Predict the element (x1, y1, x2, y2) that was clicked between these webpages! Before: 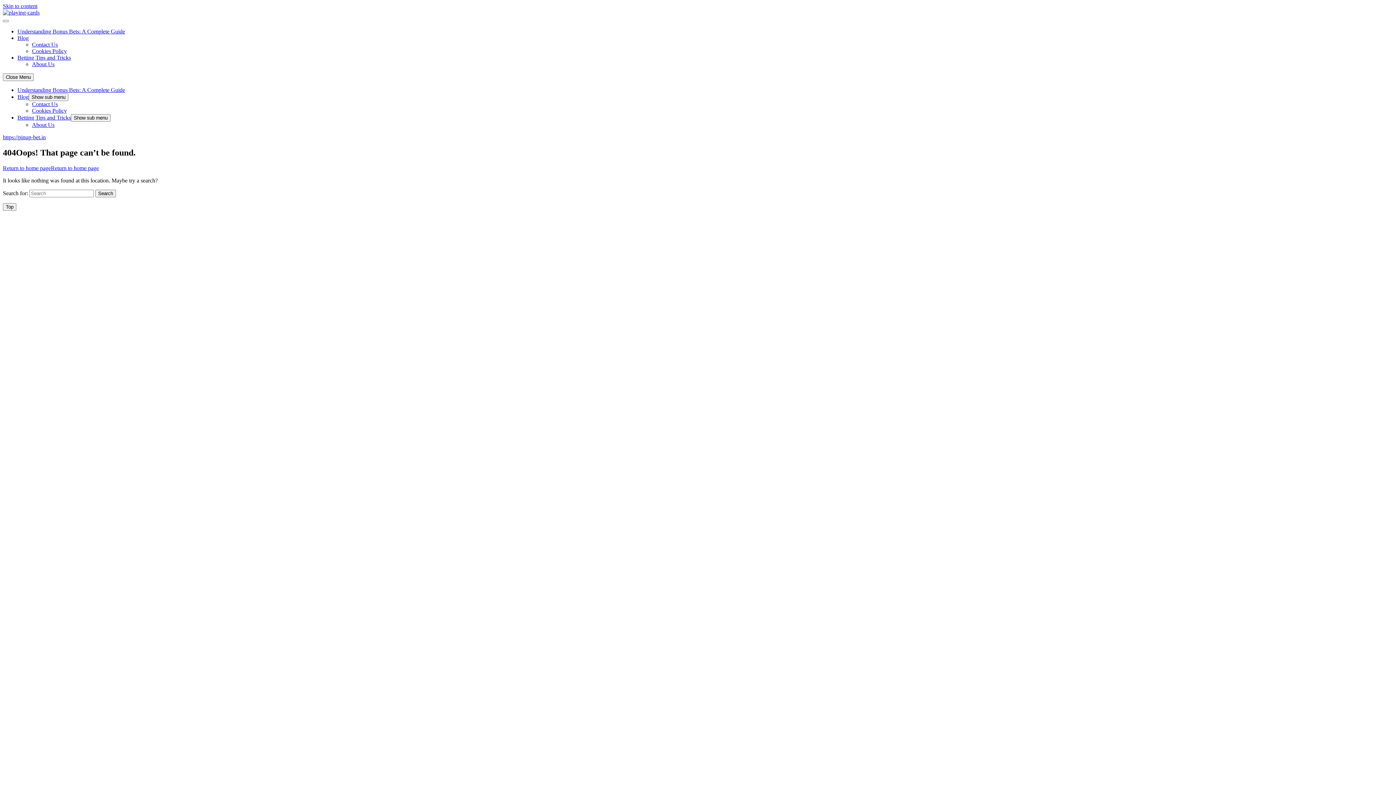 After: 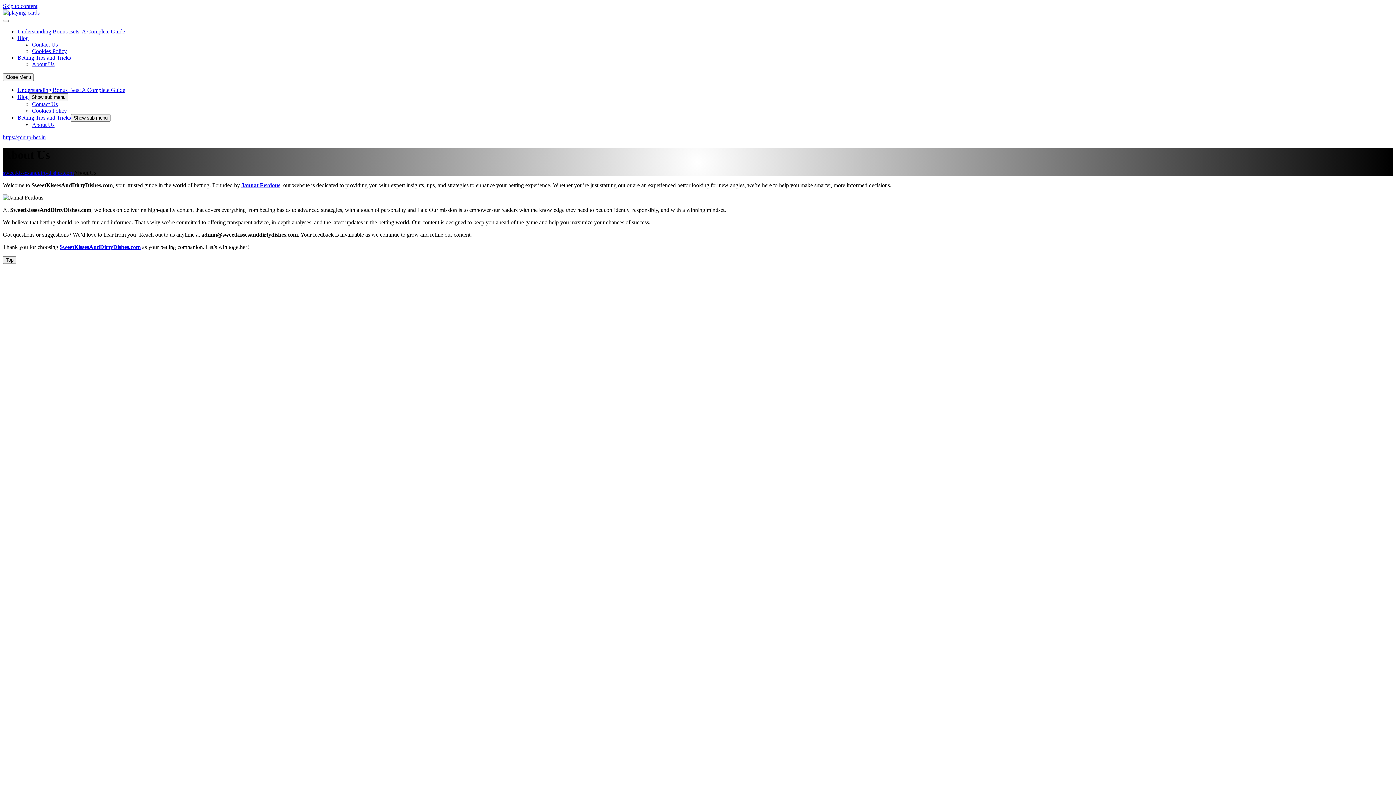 Action: bbox: (32, 61, 54, 67) label: About Us